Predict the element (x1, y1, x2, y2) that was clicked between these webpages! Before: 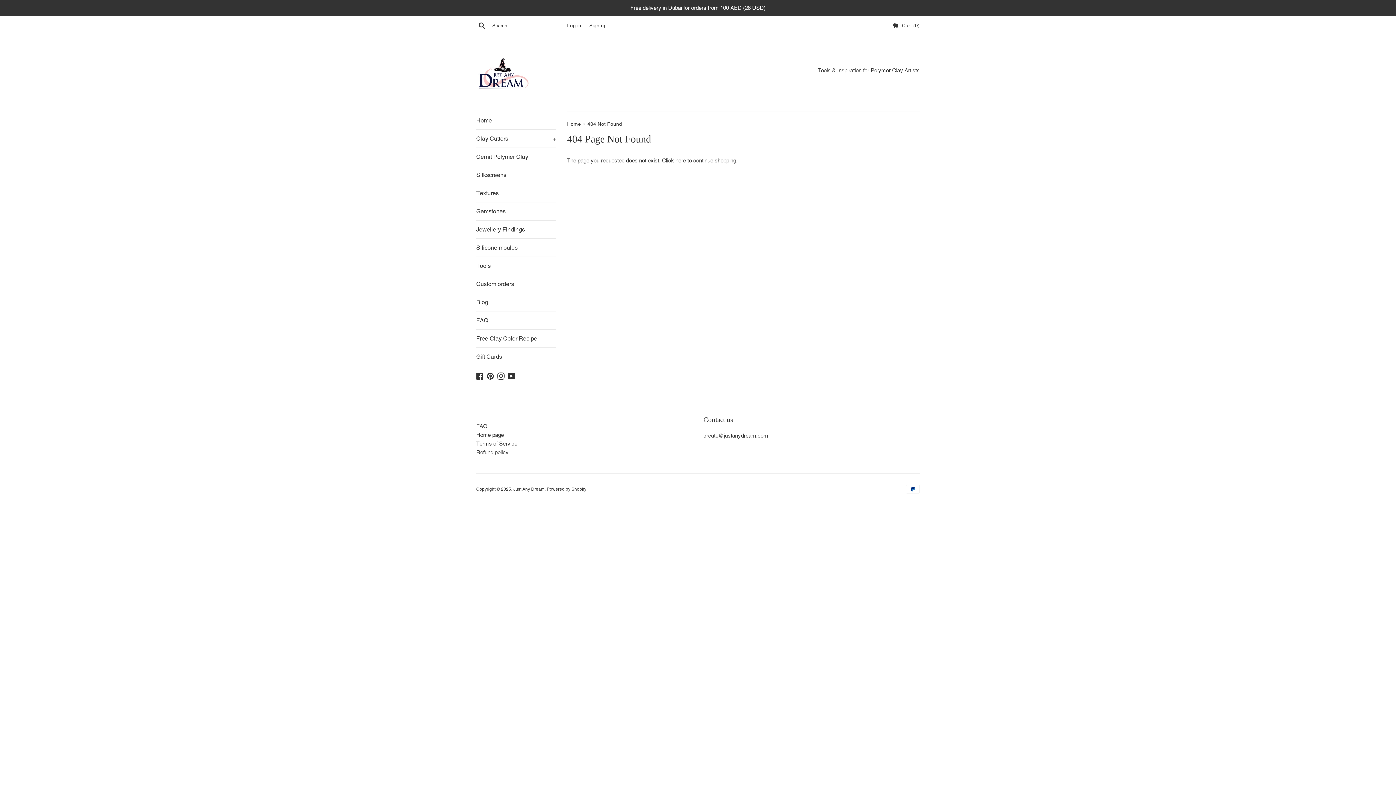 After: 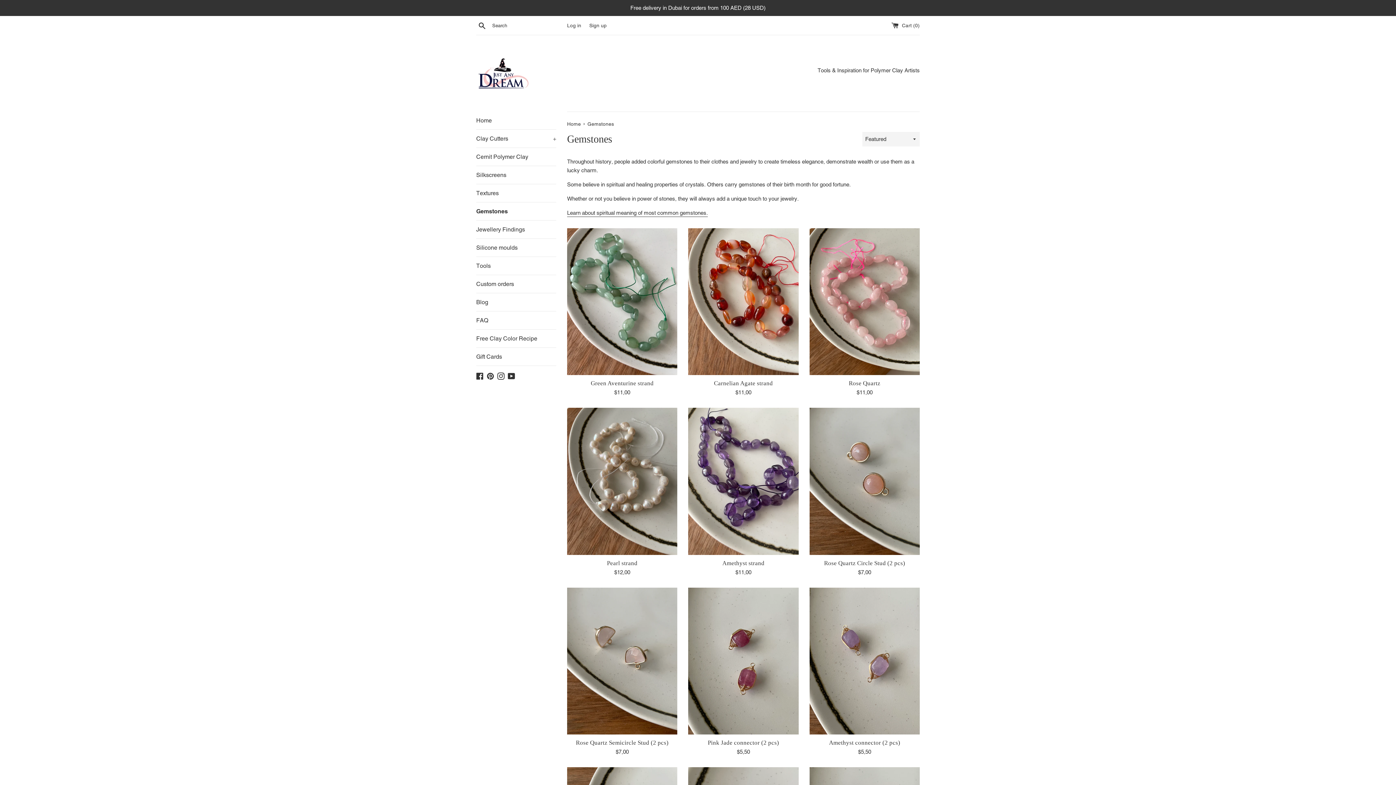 Action: label: Gemstones bbox: (476, 202, 556, 220)